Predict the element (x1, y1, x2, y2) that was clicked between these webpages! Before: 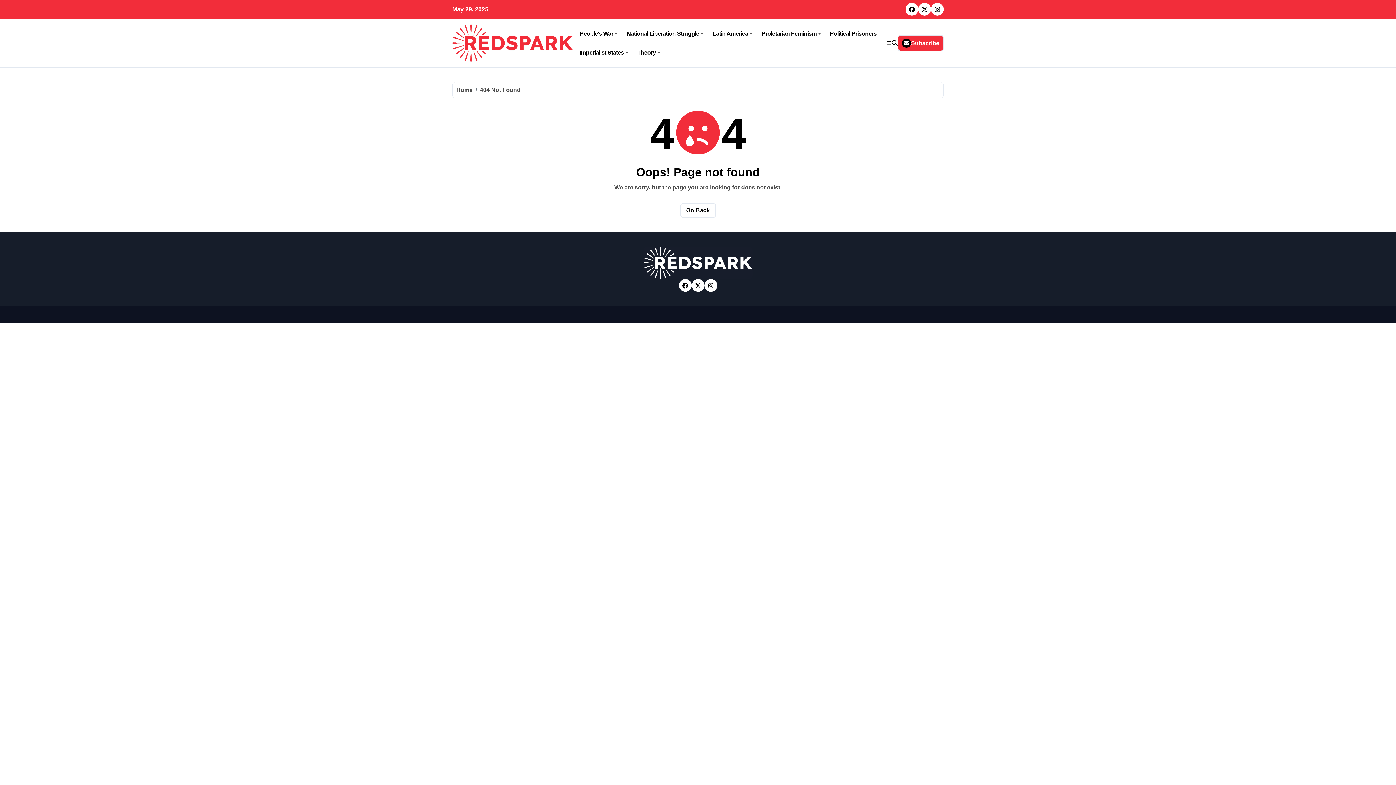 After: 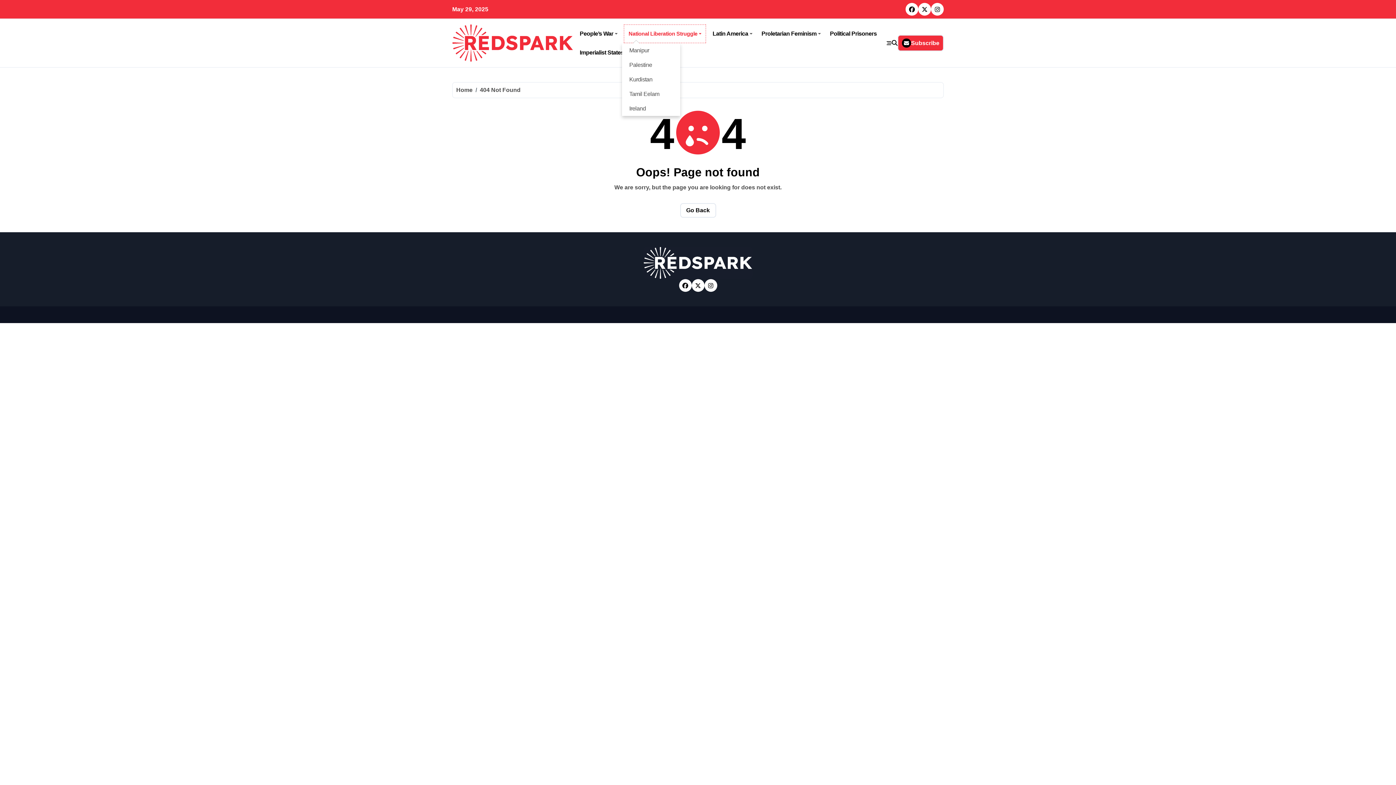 Action: label: National Liberation Struggle bbox: (622, 24, 708, 43)